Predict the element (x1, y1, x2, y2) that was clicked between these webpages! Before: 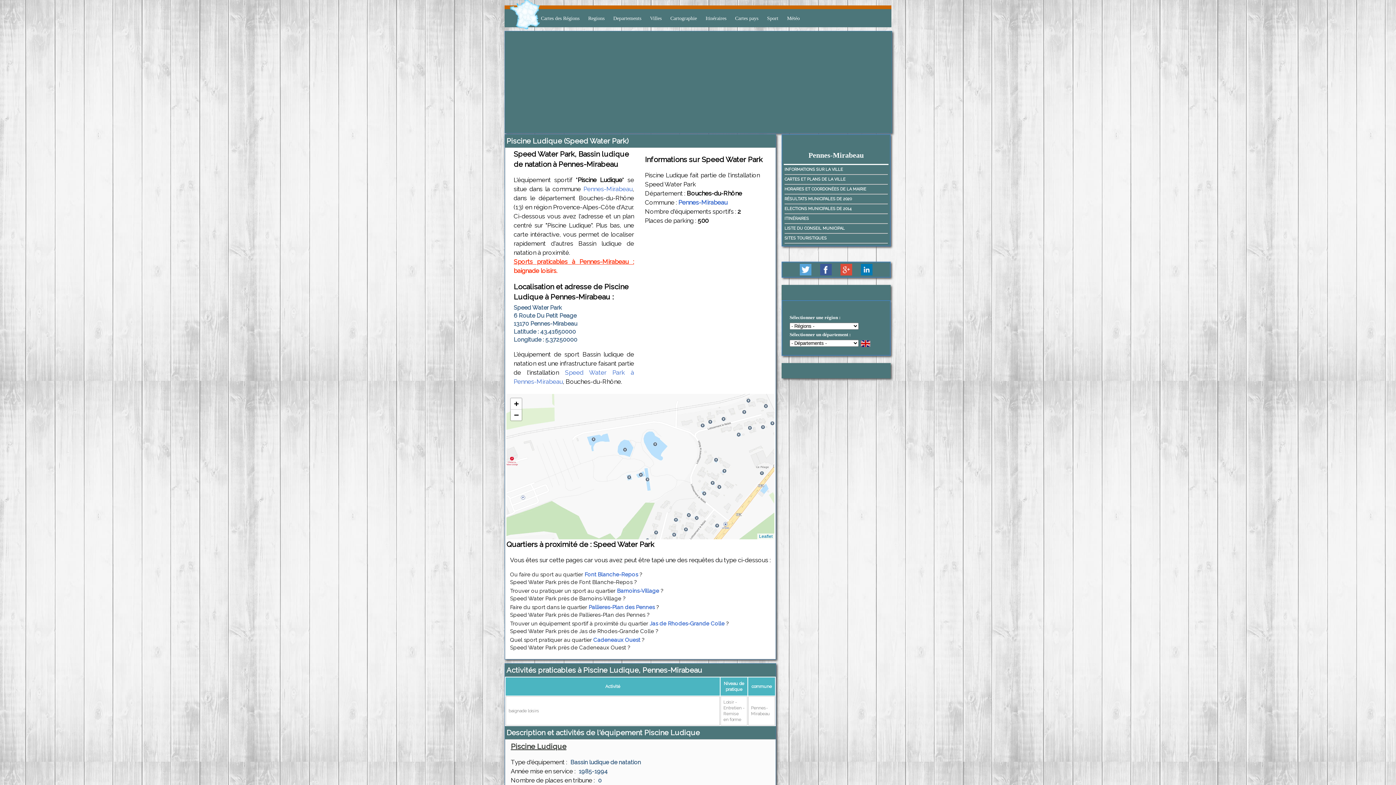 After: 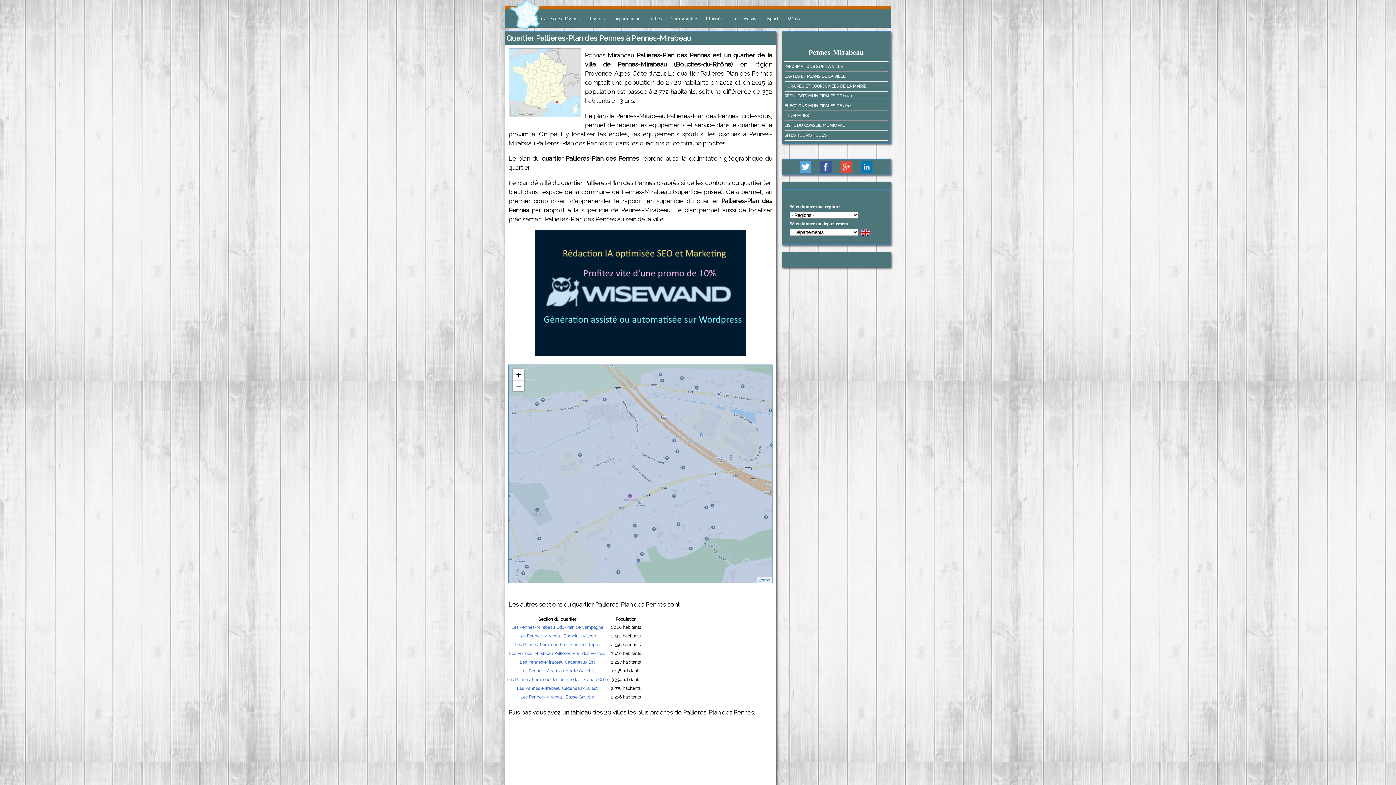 Action: bbox: (588, 604, 654, 610) label: Pallieres-Plan des Pennes